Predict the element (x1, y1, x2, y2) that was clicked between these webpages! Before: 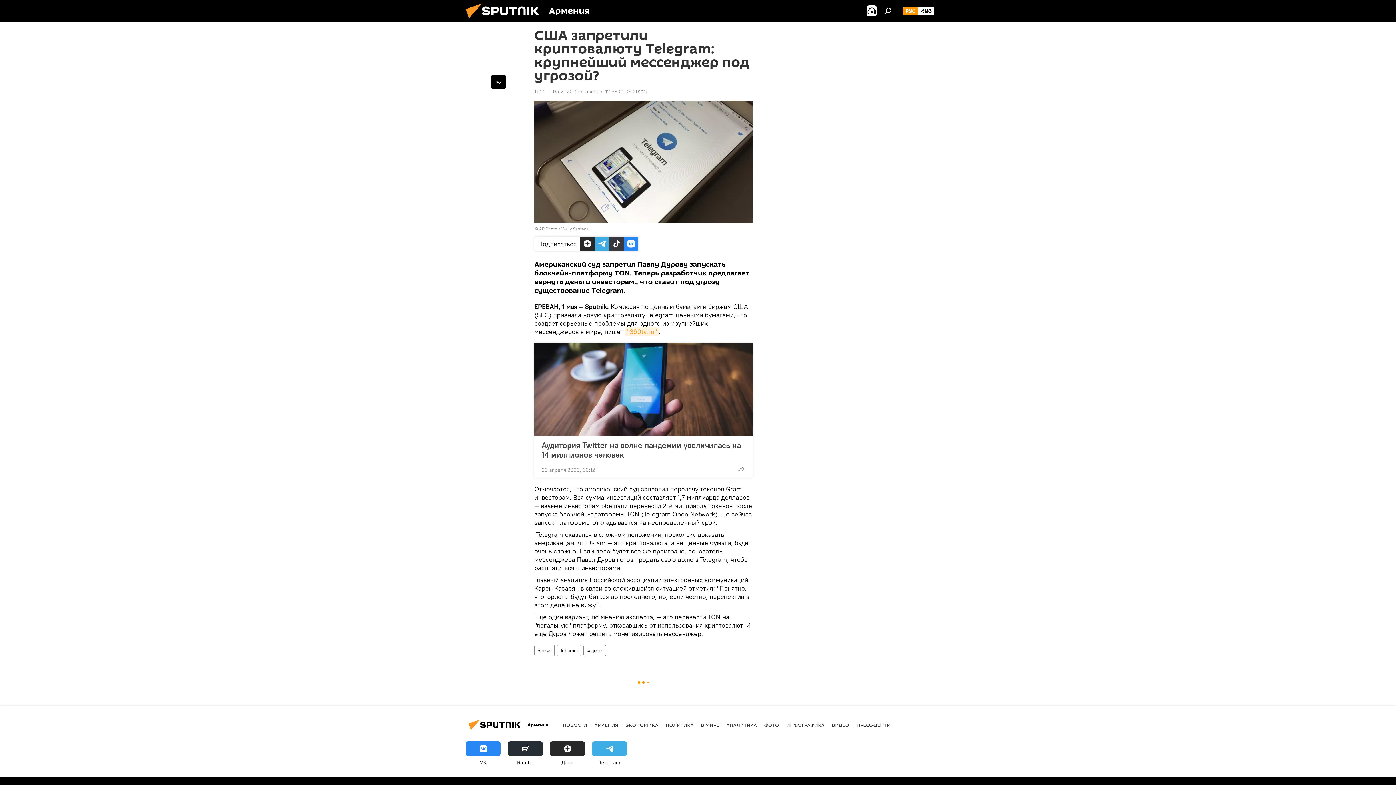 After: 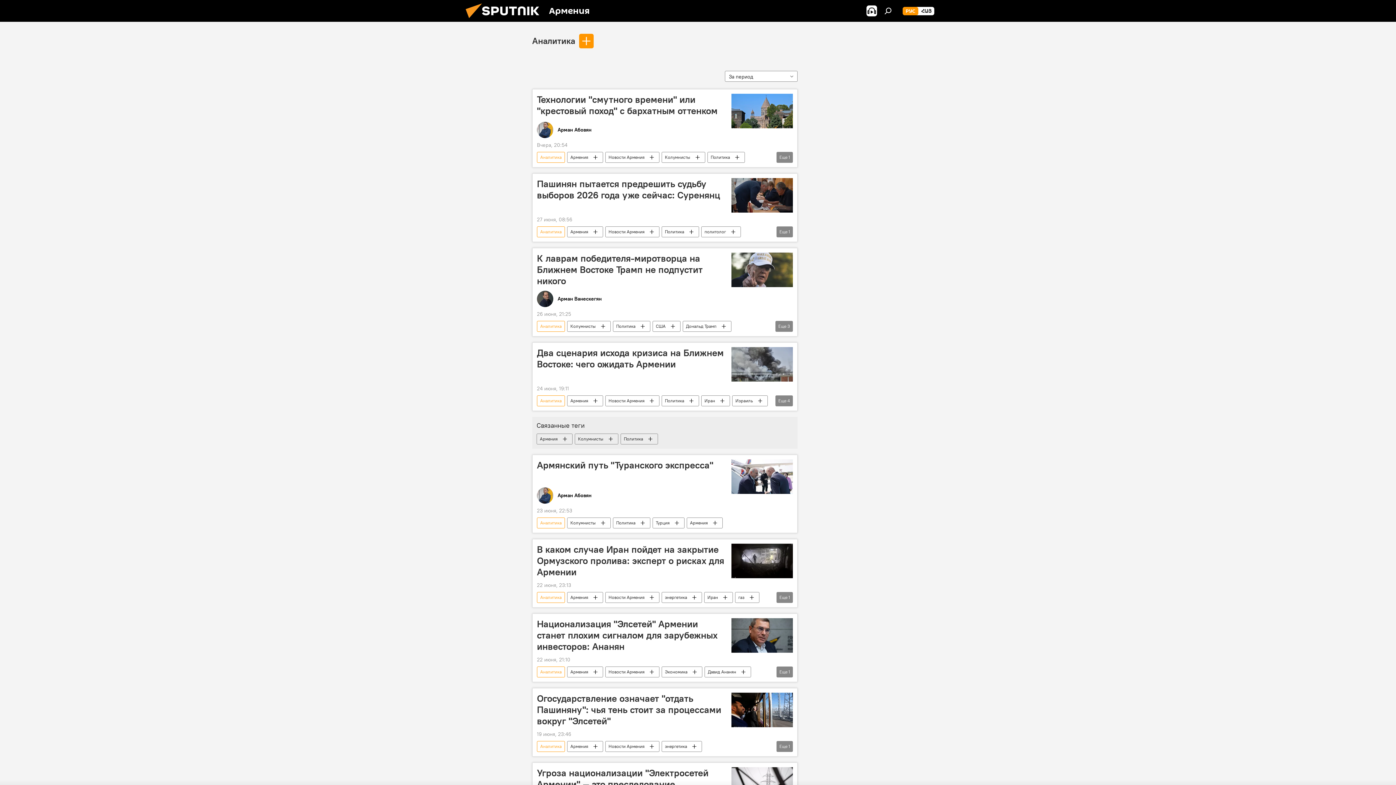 Action: label: АНАЛИТИКА bbox: (726, 722, 757, 728)